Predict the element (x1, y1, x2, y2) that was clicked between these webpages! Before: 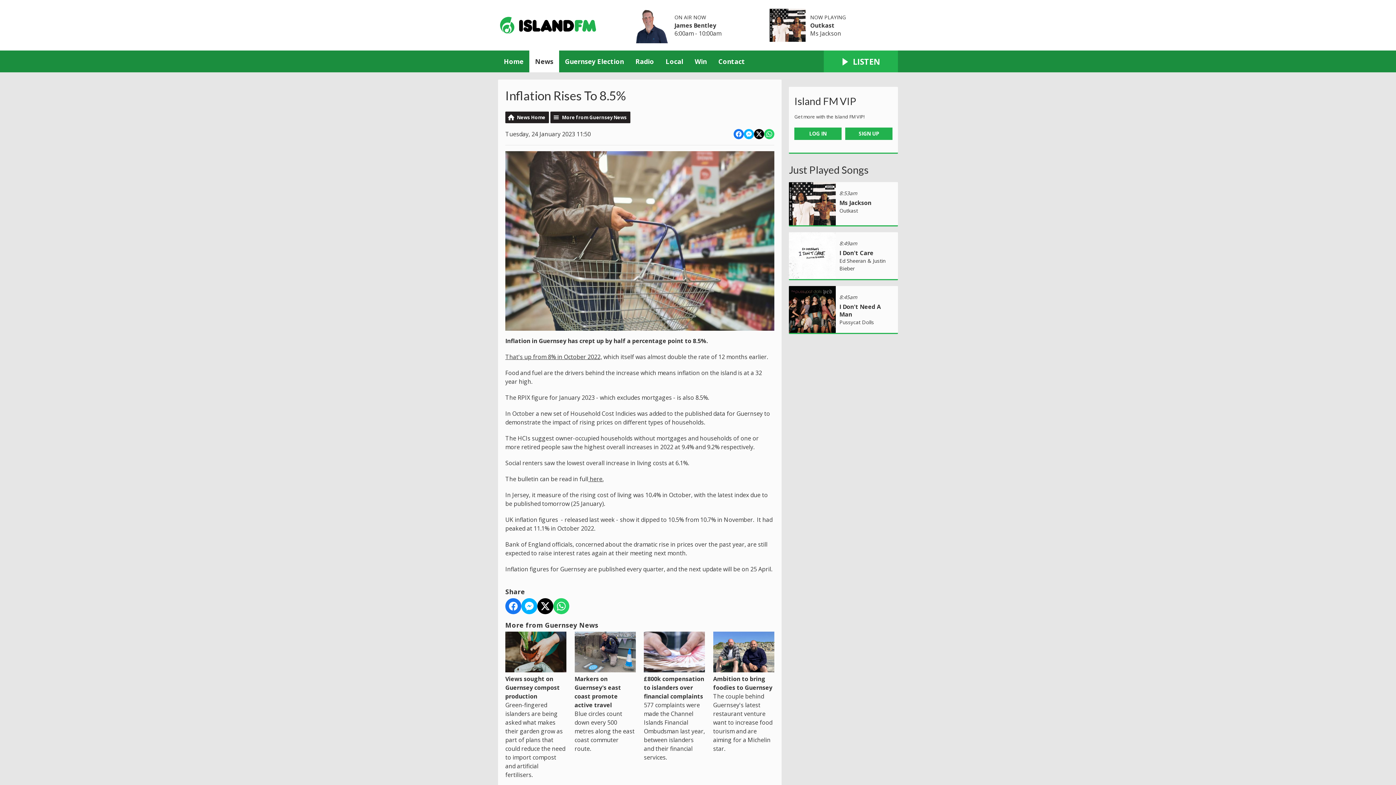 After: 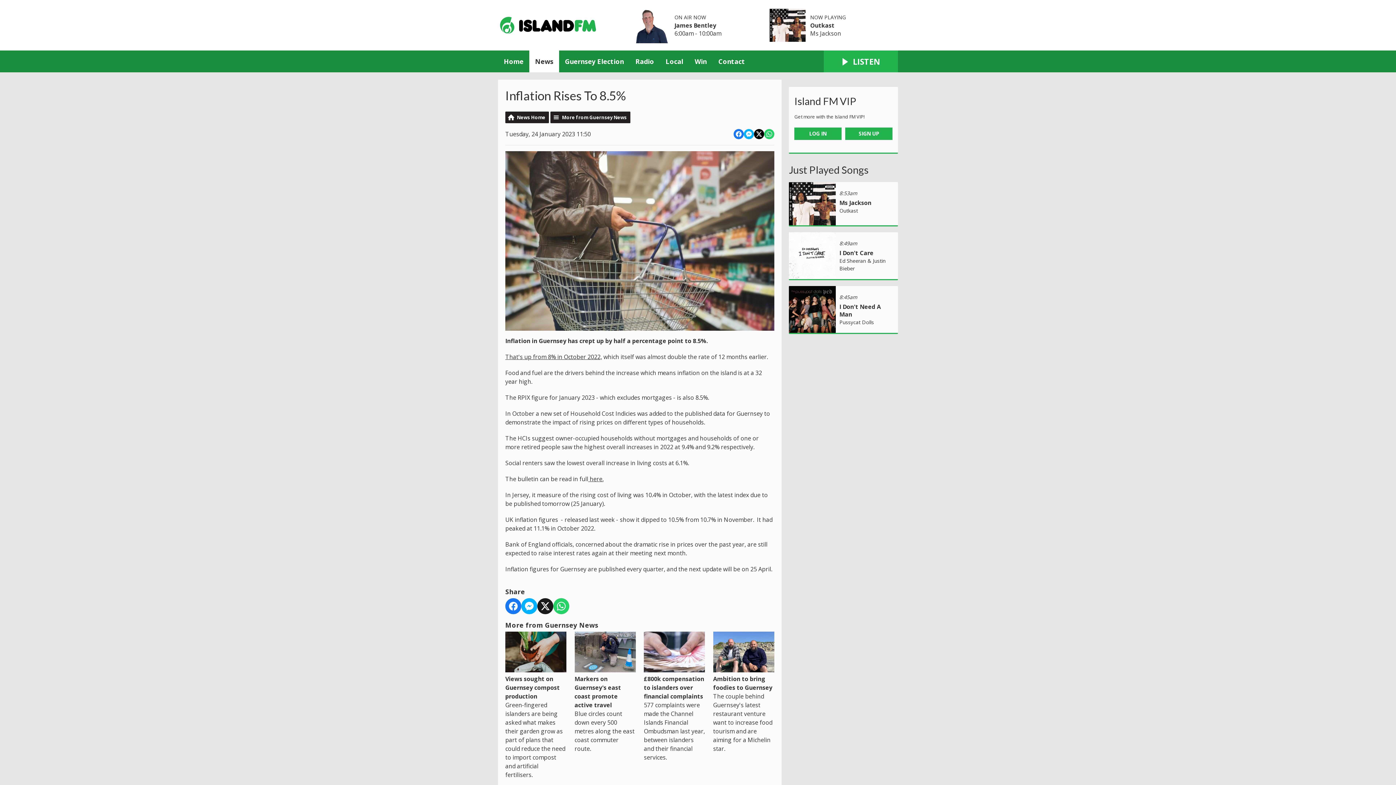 Action: label: Share on X bbox: (537, 598, 553, 614)